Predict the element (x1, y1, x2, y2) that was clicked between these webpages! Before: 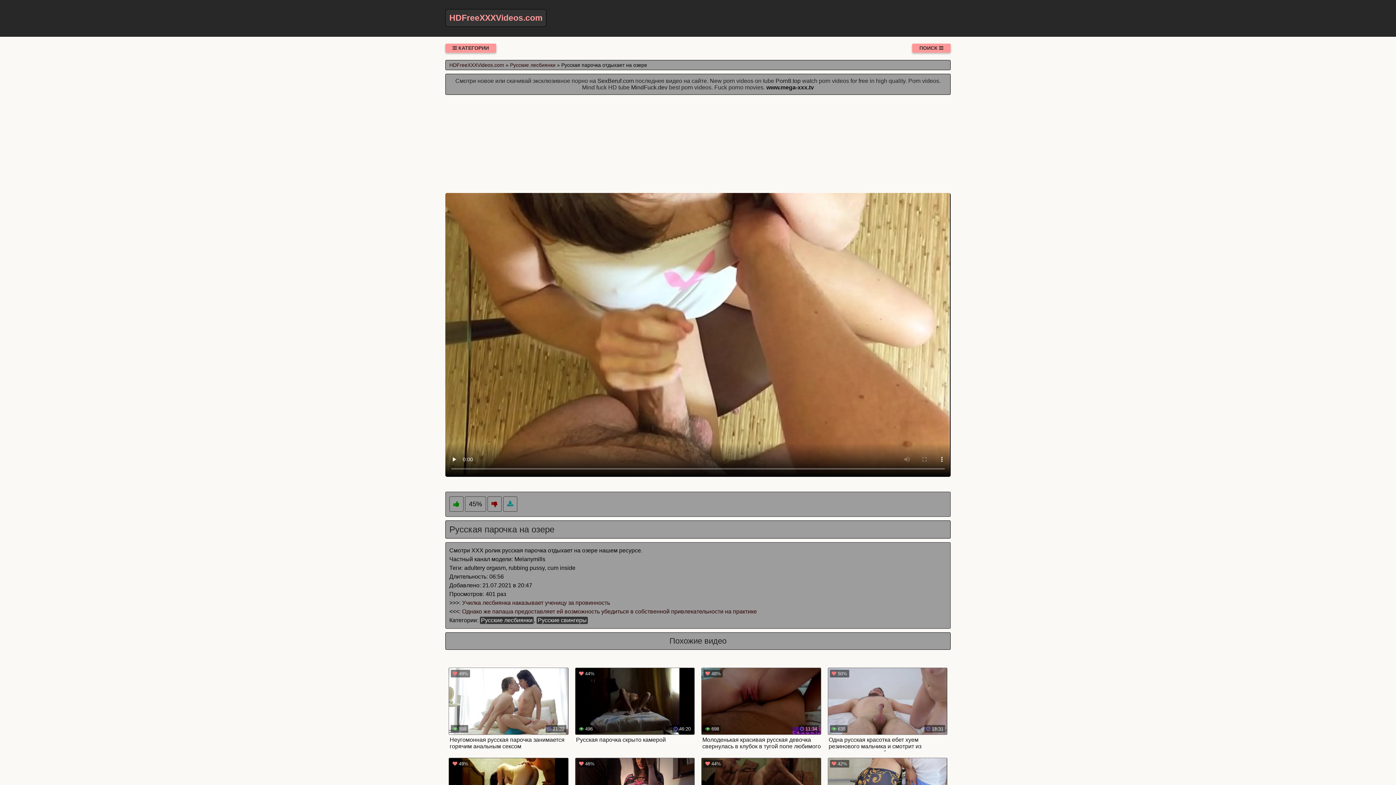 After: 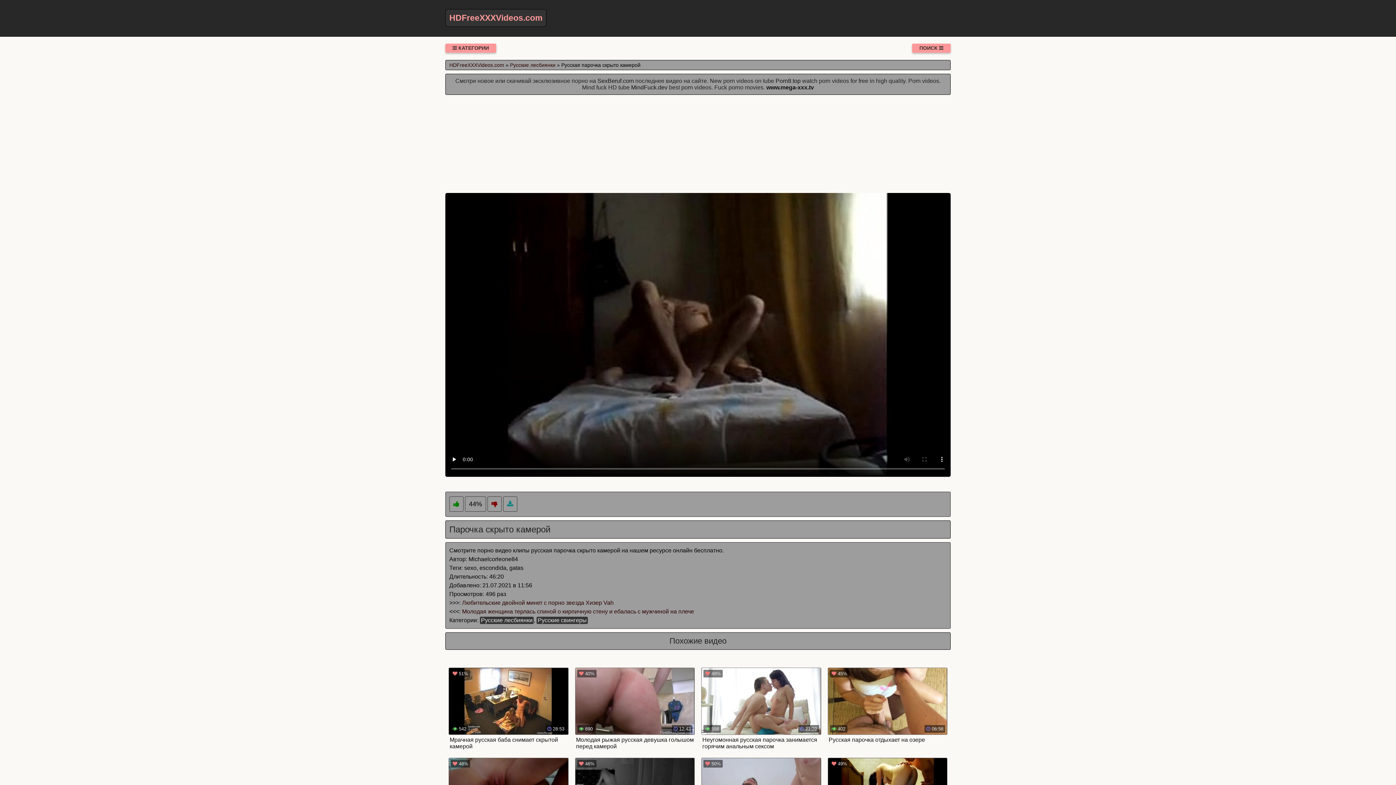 Action: bbox: (575, 667, 694, 751) label:  44%
 496
 46:20
Русская парочка скрыто камерой